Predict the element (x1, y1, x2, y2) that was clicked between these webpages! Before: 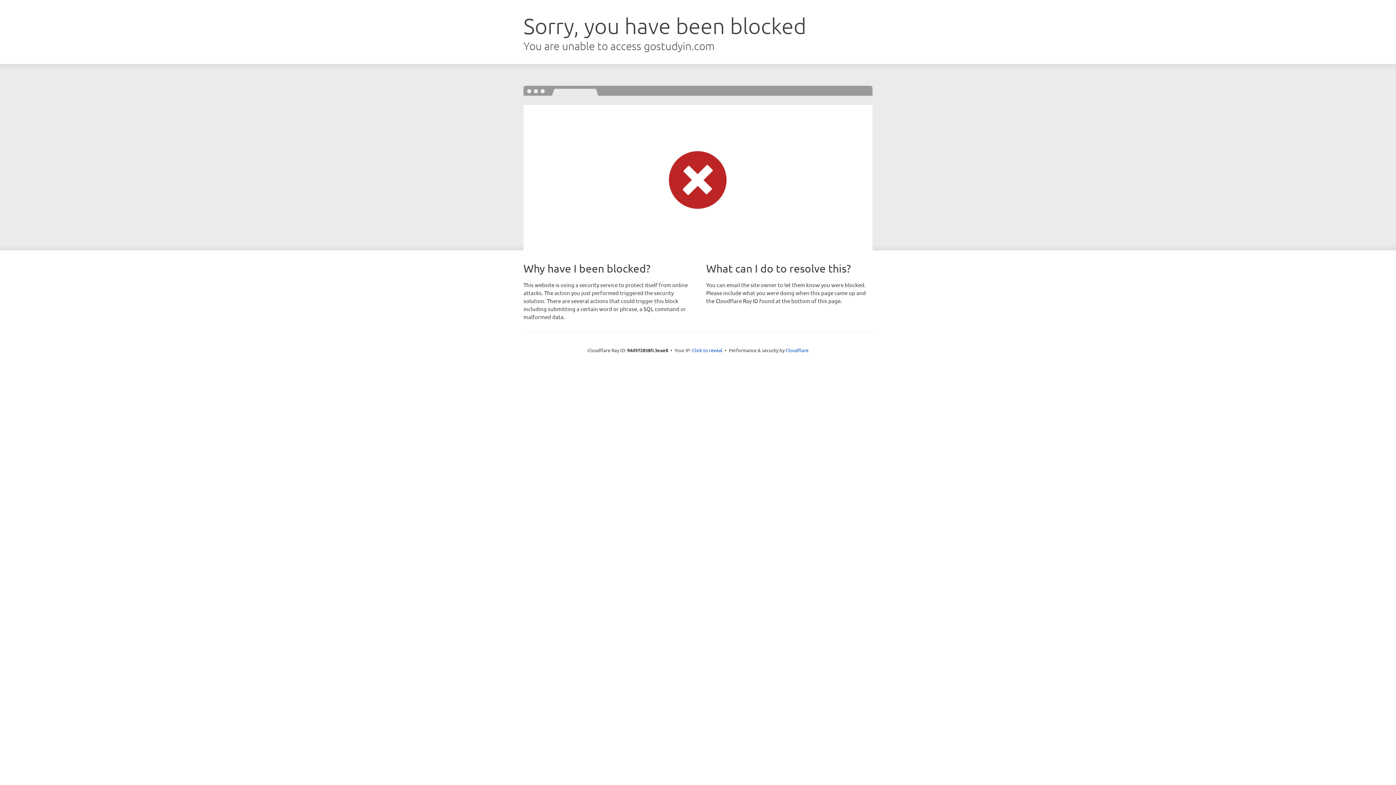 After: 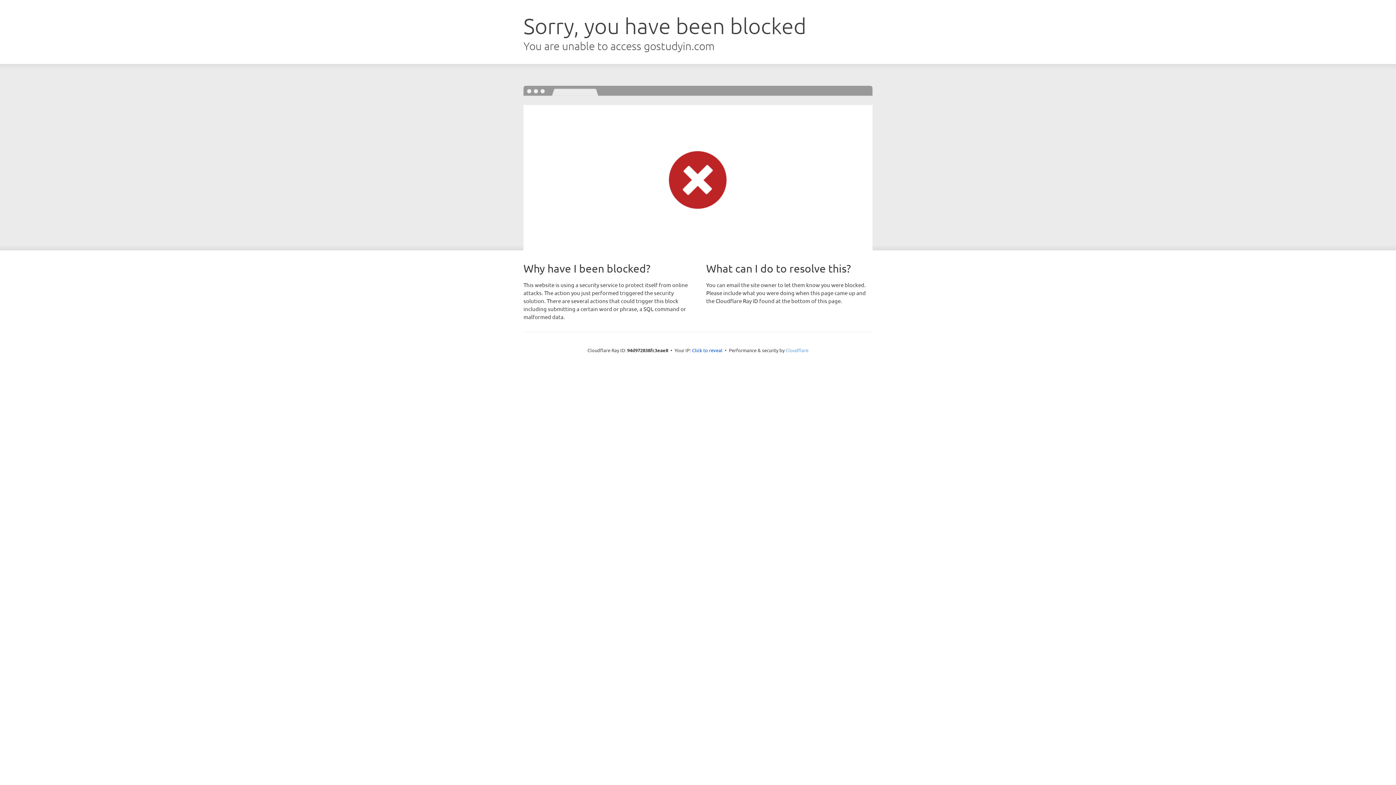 Action: label: Cloudflare bbox: (785, 347, 808, 353)